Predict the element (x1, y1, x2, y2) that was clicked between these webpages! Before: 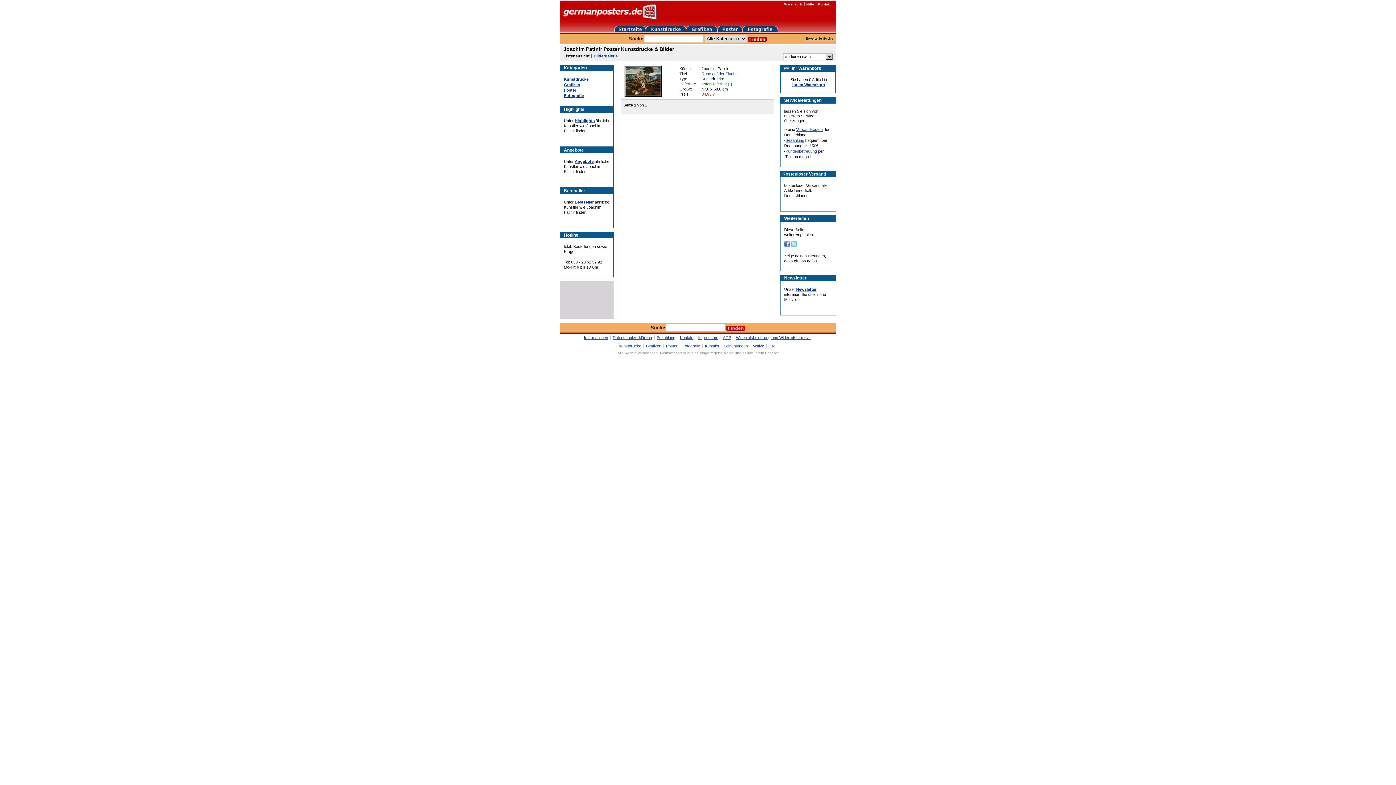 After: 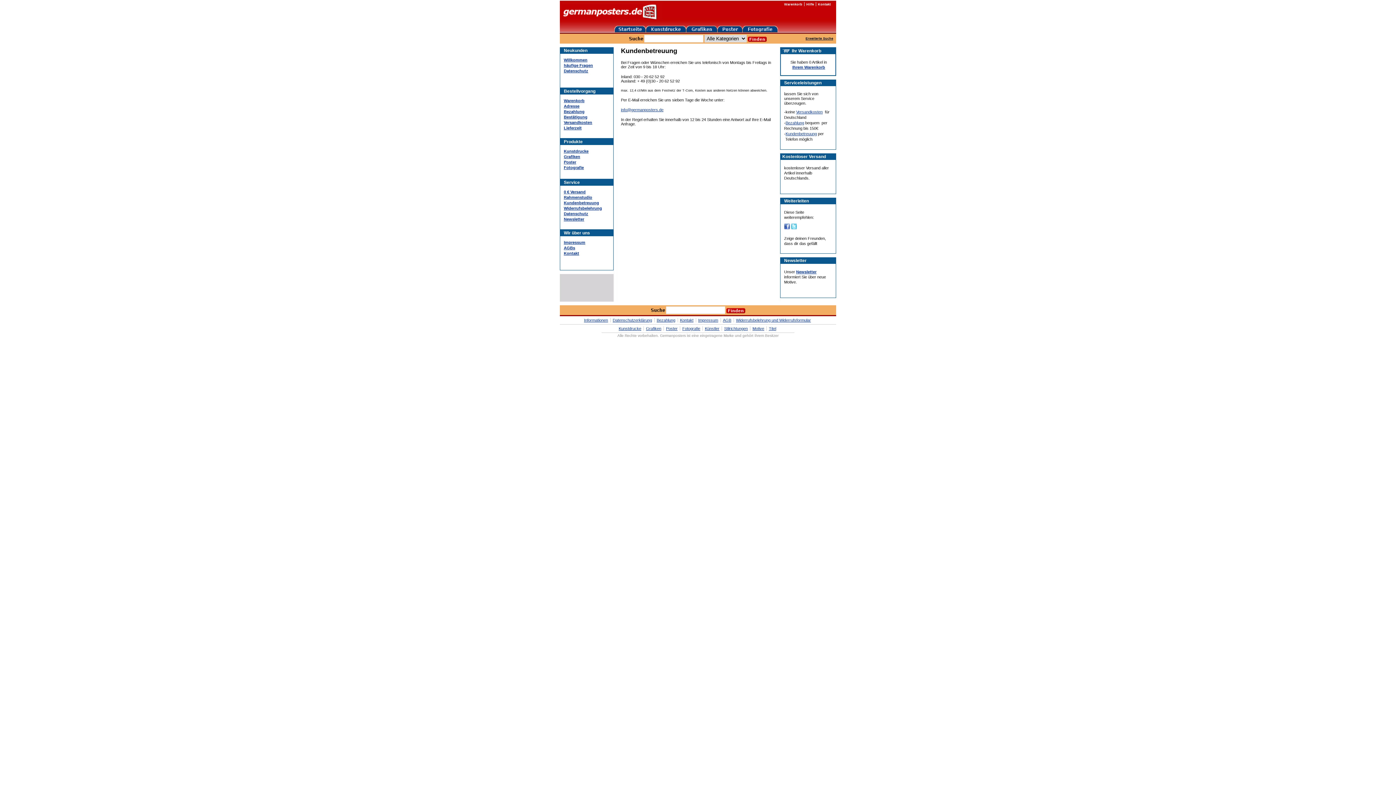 Action: label: Kontakt bbox: (818, 2, 830, 6)